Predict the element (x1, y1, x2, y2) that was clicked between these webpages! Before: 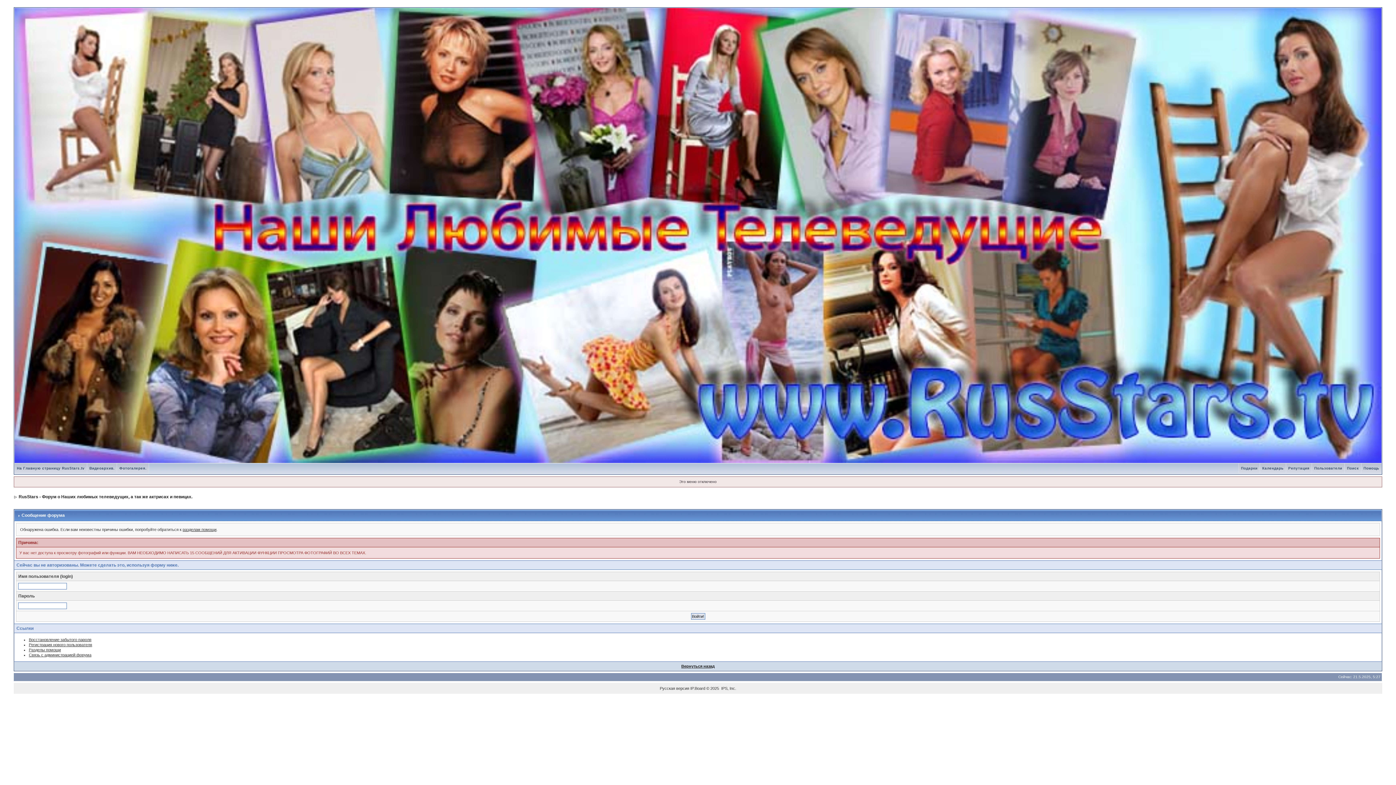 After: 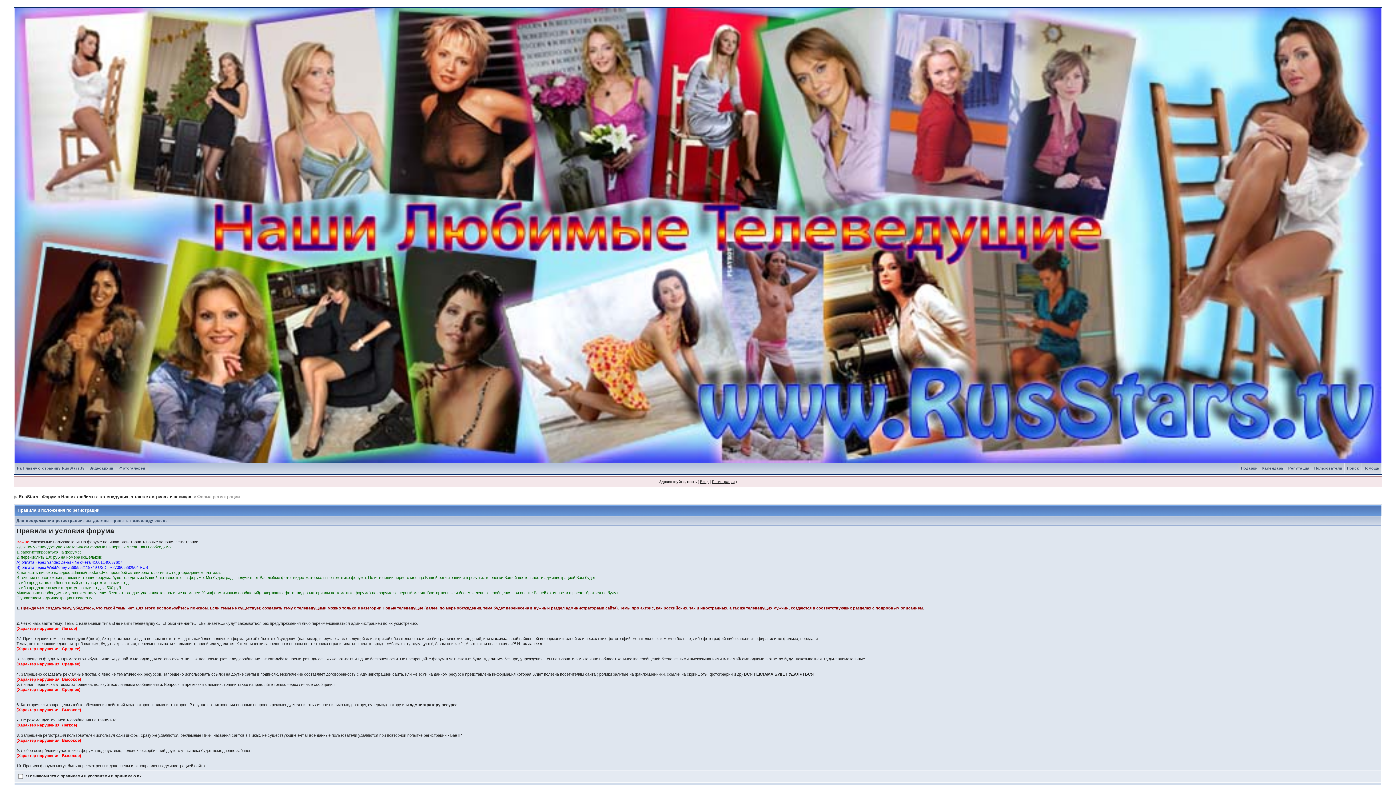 Action: label: Регистрация нового пользователя bbox: (28, 642, 92, 647)